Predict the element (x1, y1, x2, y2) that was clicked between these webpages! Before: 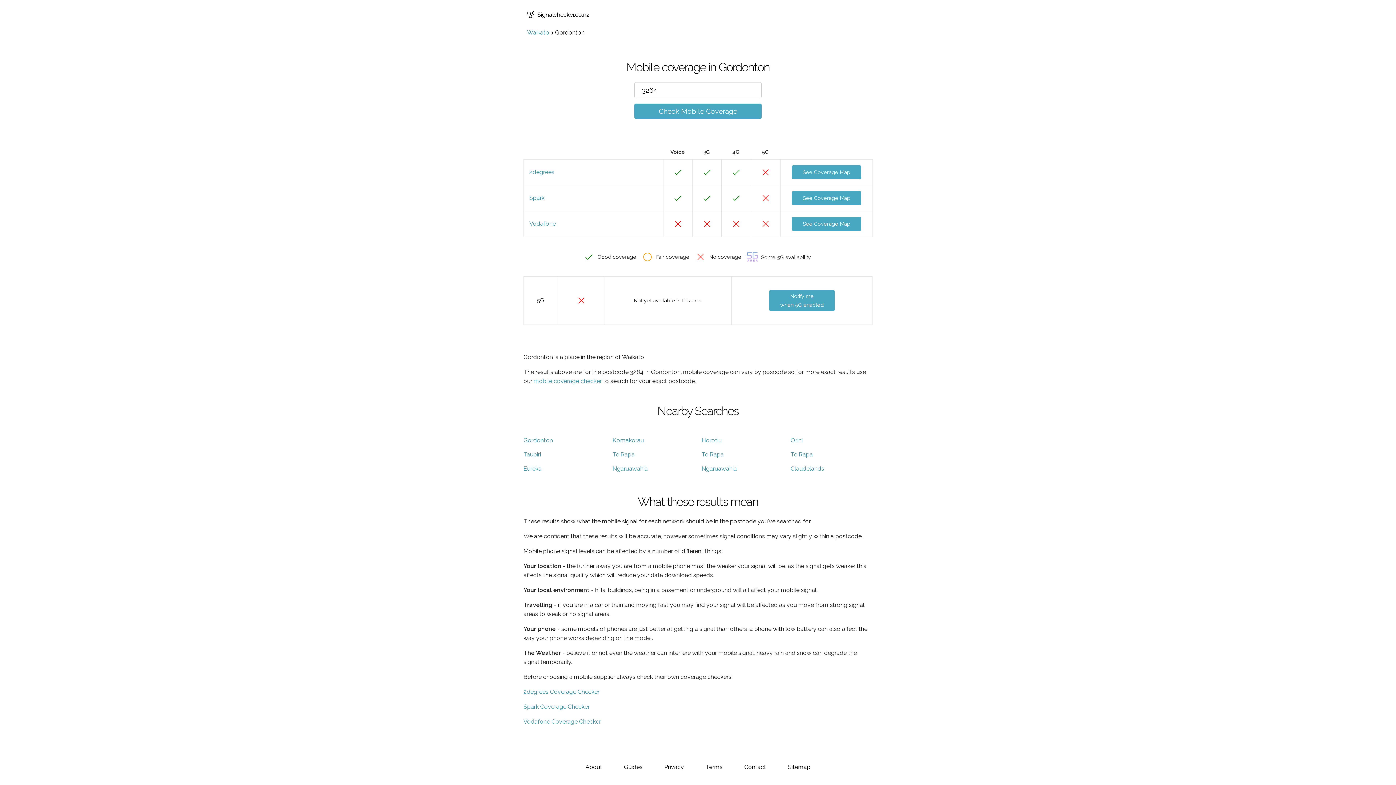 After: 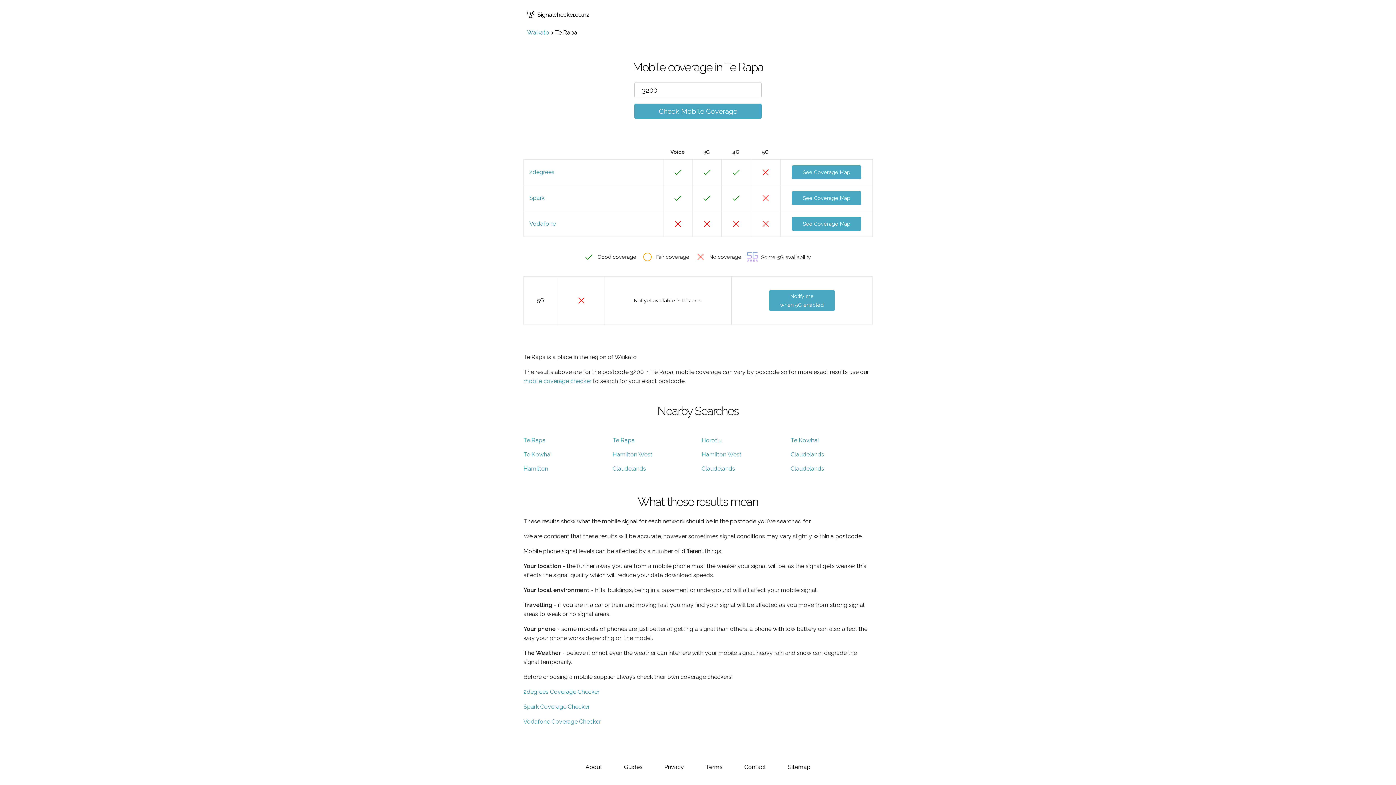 Action: label: Te Rapa bbox: (790, 451, 813, 458)